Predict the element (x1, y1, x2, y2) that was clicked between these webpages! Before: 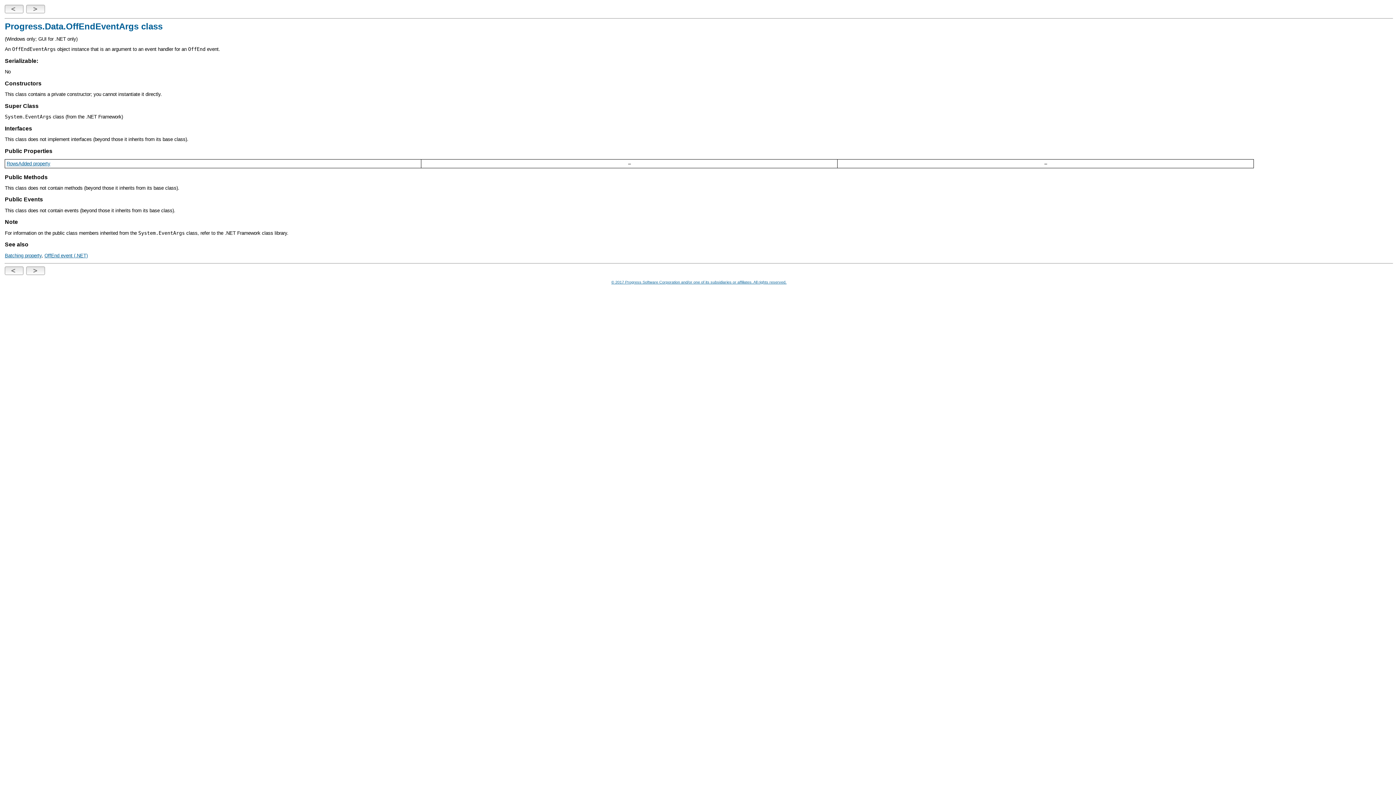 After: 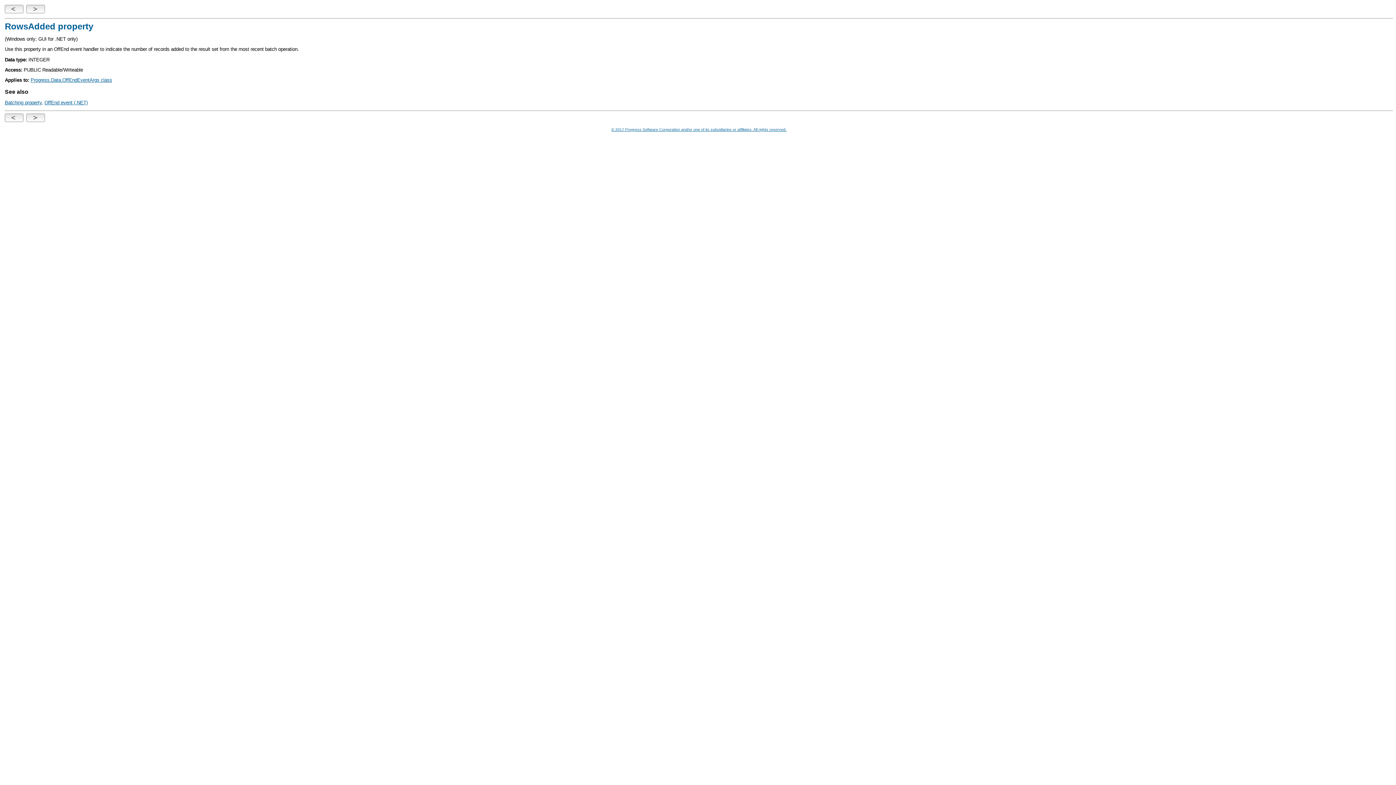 Action: bbox: (6, 161, 50, 166) label: RowsAdded property